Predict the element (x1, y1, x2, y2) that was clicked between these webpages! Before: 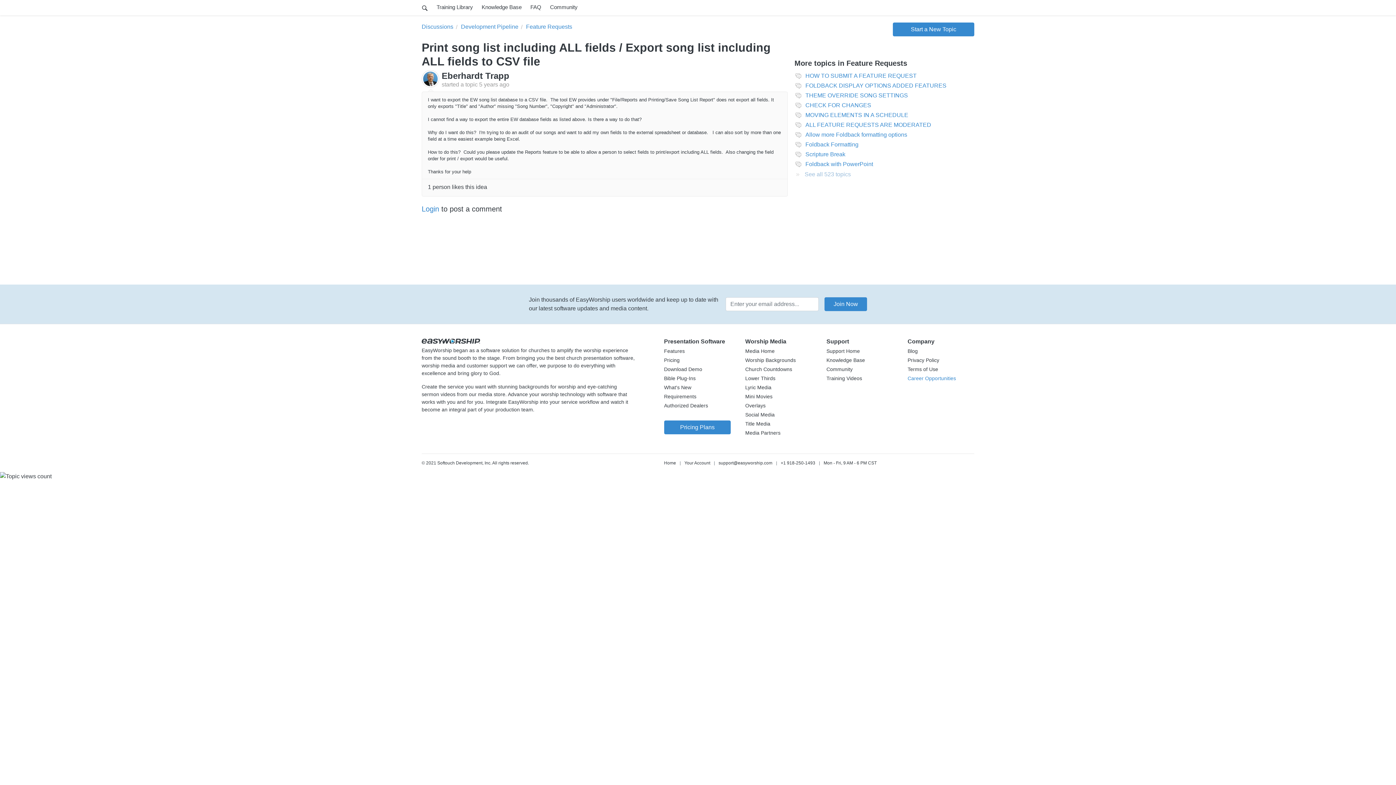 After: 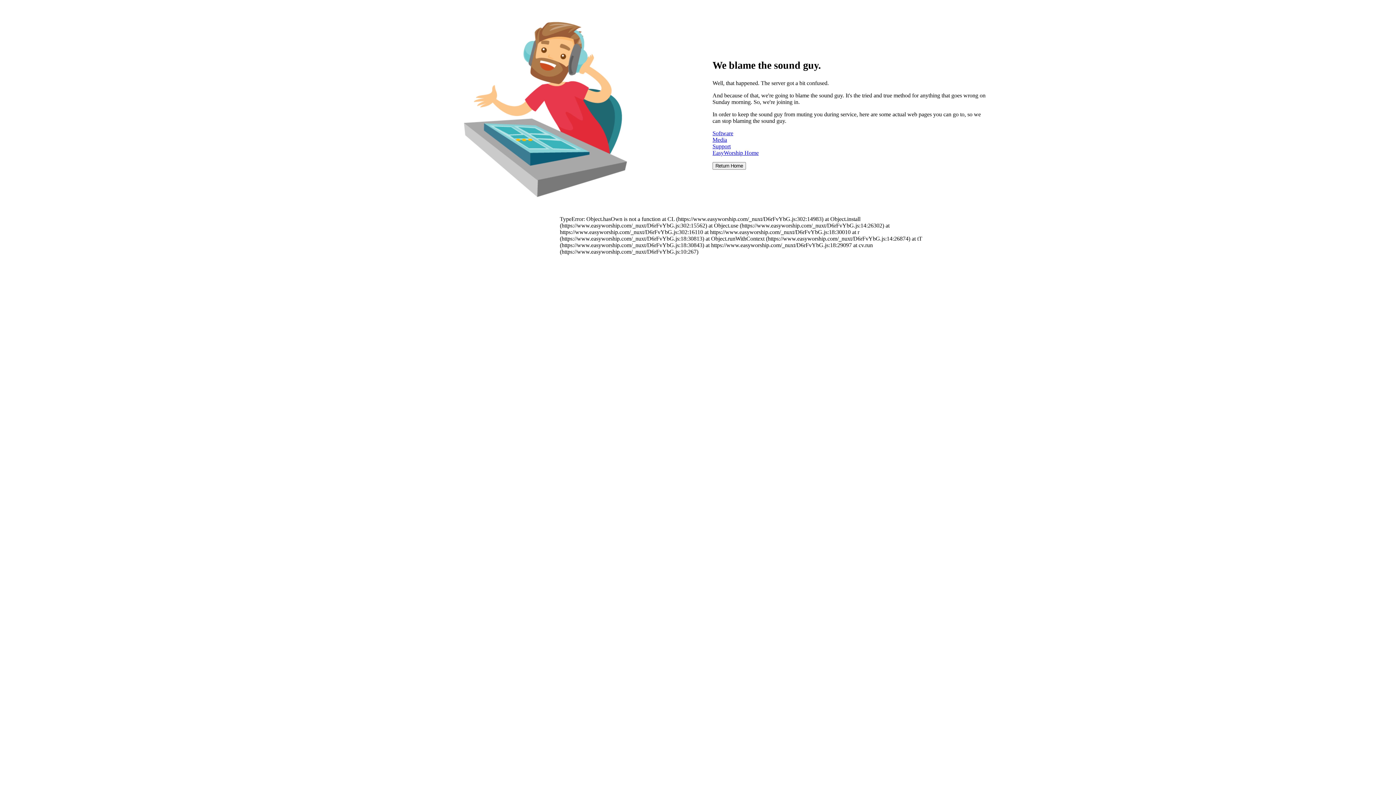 Action: label: Overlays bbox: (745, 402, 765, 409)